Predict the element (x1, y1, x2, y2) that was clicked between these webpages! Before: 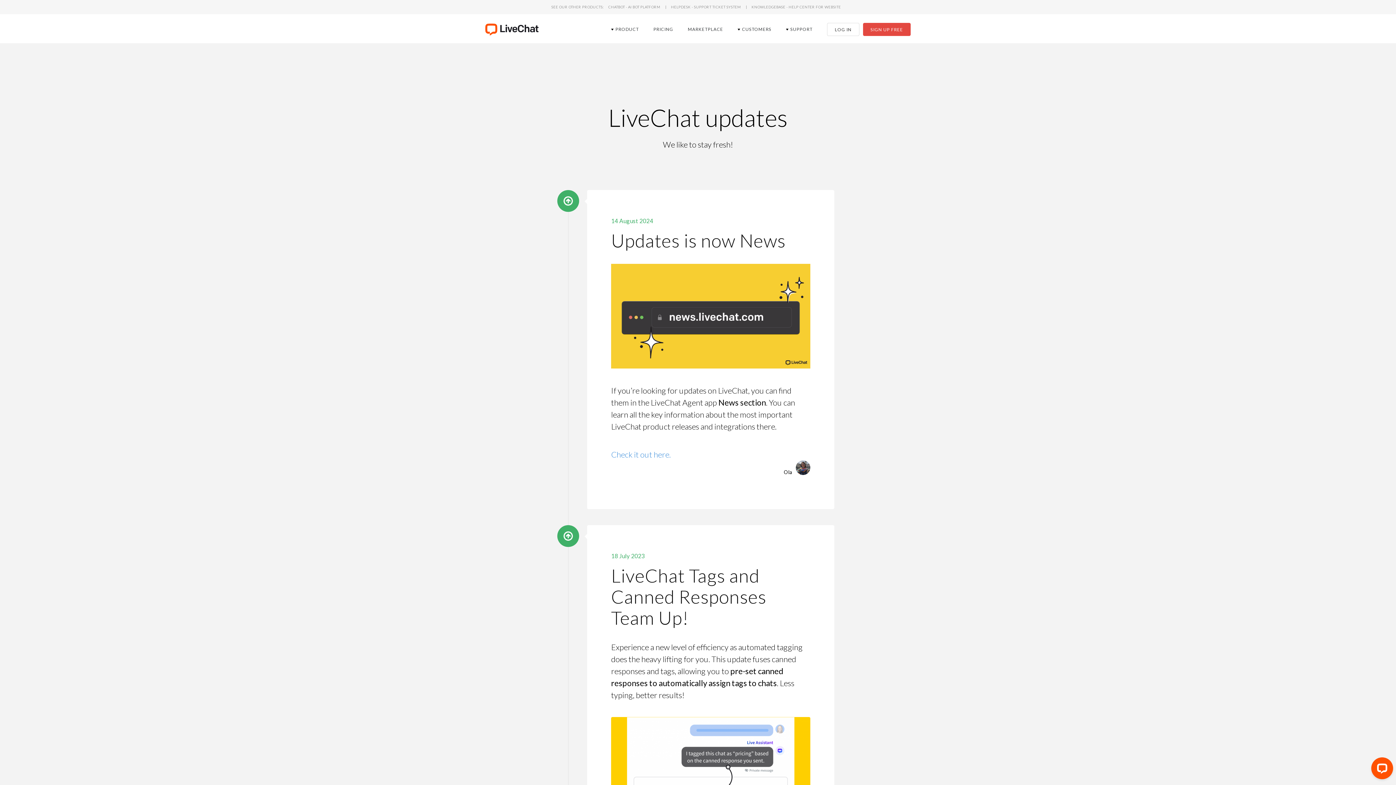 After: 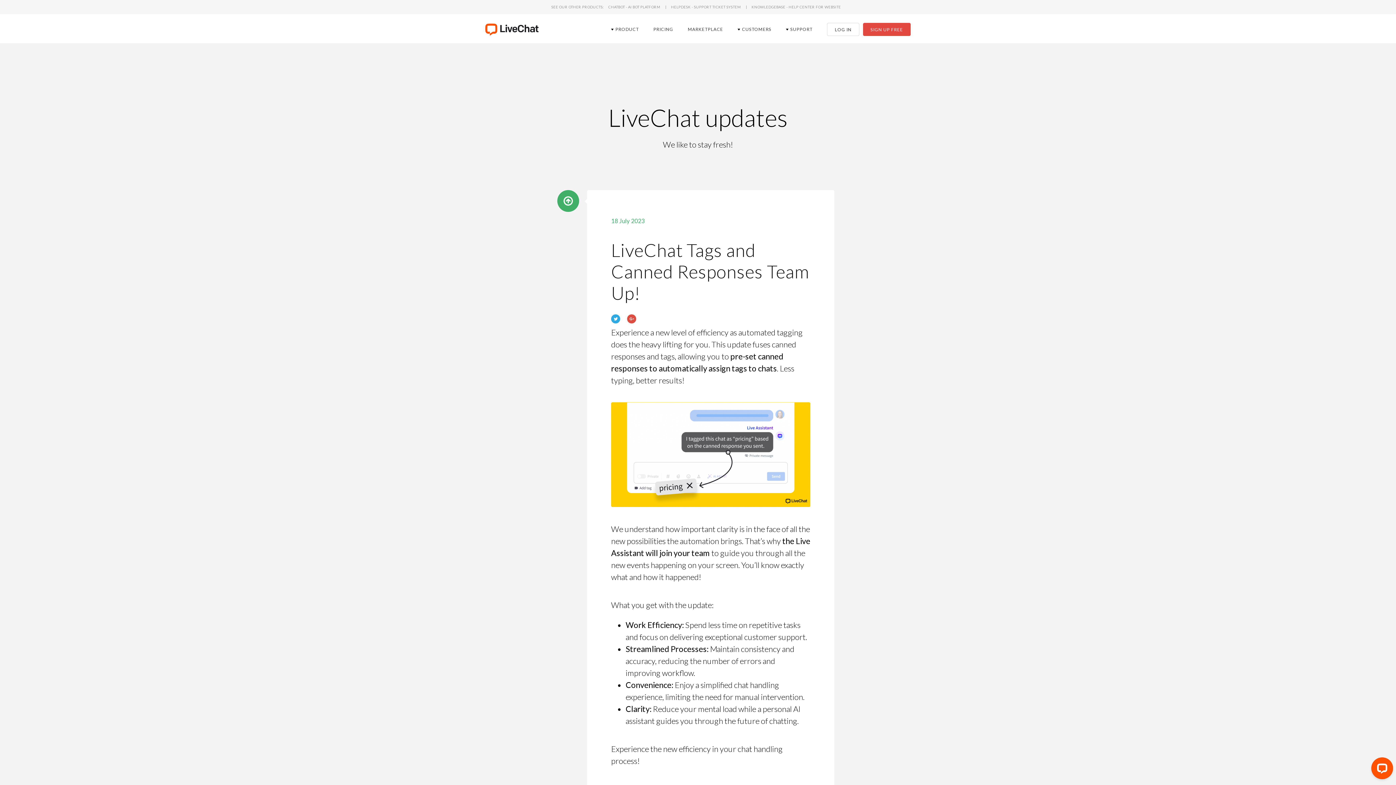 Action: bbox: (611, 564, 766, 629) label: LiveChat Tags and Canned Responses Team Up!